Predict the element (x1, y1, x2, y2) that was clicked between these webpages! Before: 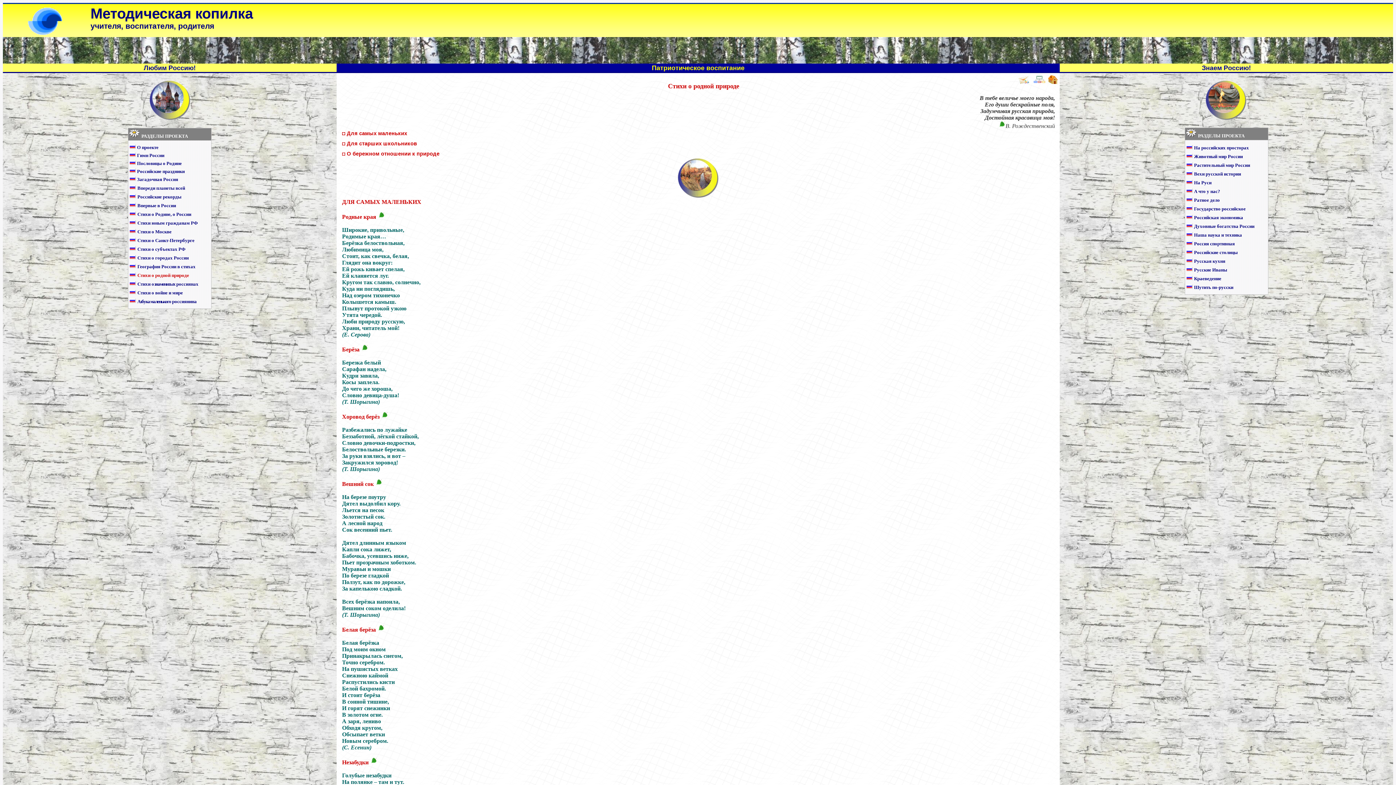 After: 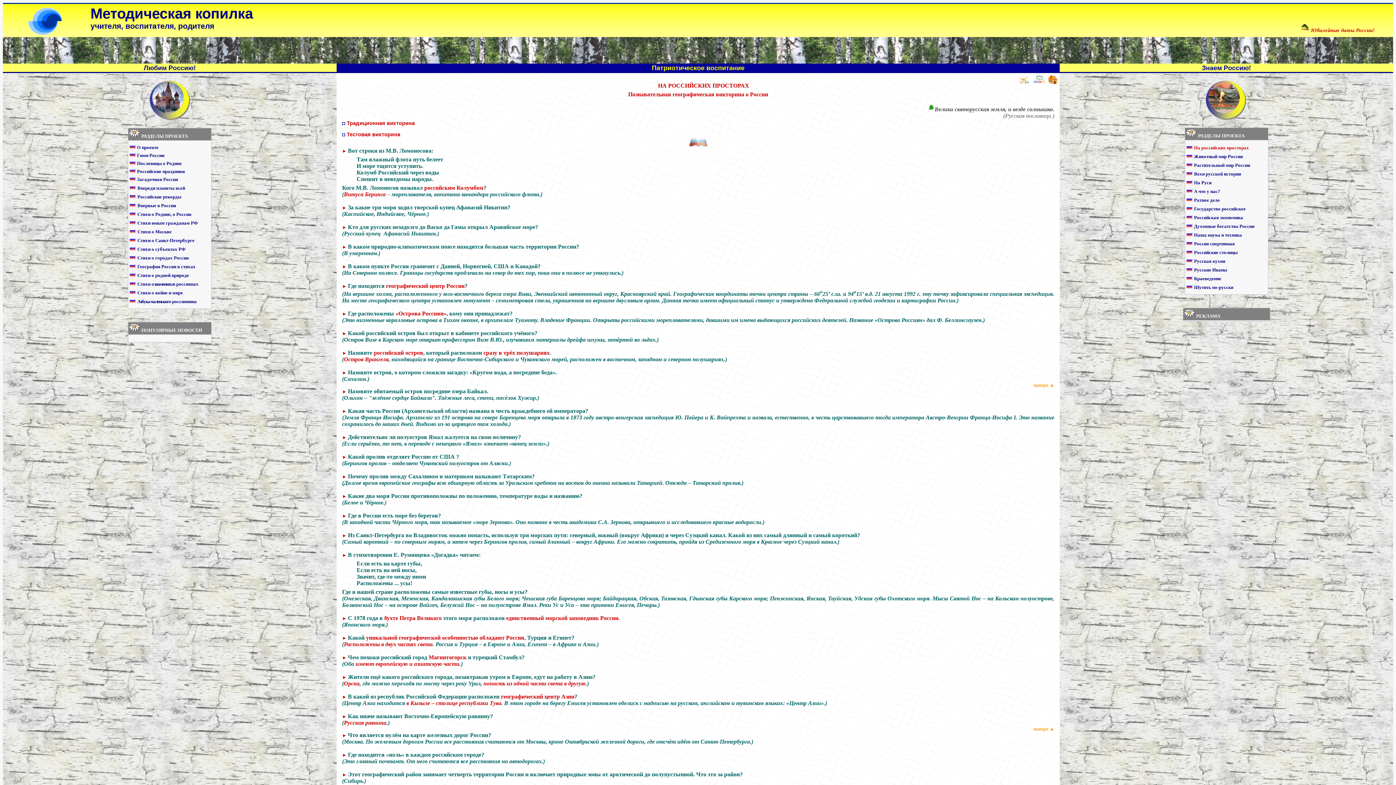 Action: label: На российских просторах bbox: (1194, 145, 1249, 150)